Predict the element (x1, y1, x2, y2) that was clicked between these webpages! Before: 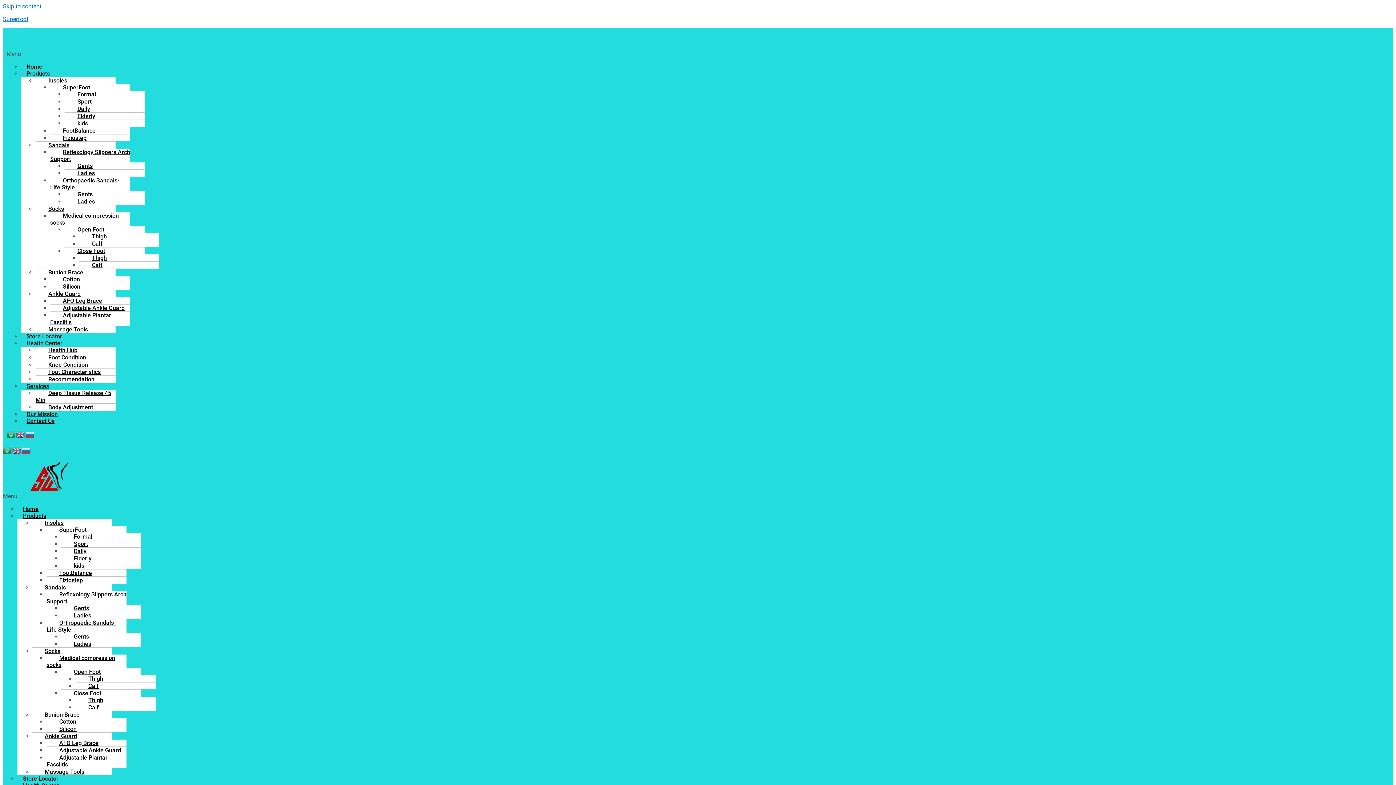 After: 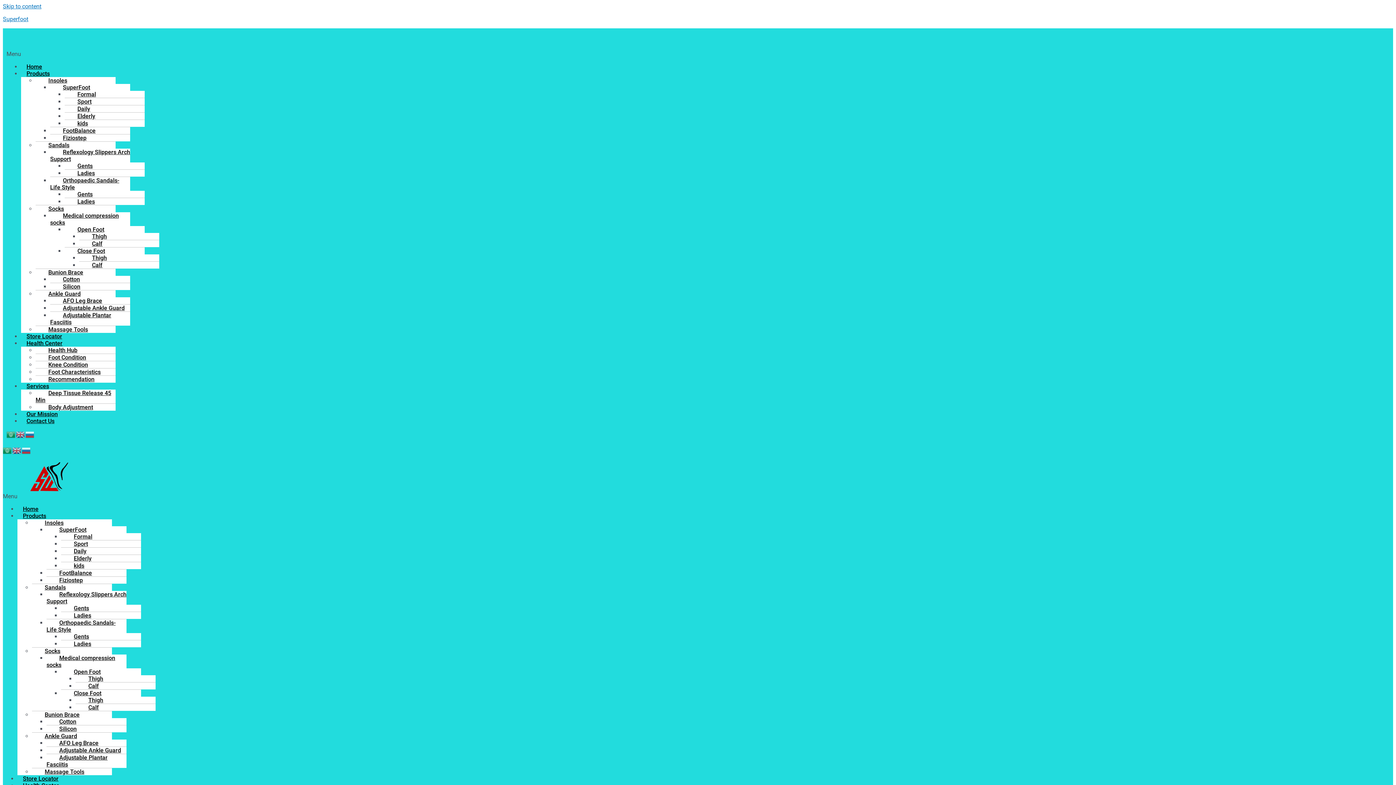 Action: bbox: (35, 398, 98, 416) label: Body Adjustment